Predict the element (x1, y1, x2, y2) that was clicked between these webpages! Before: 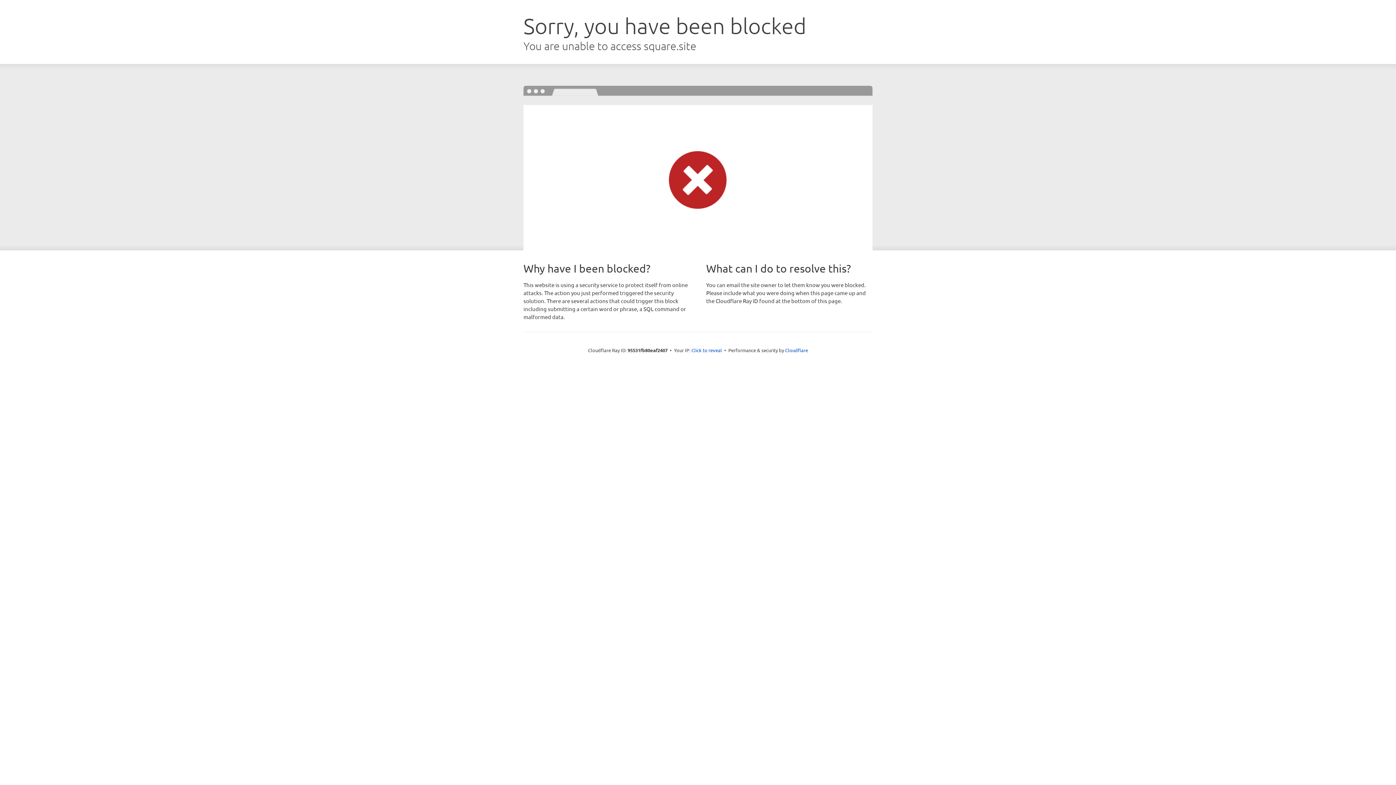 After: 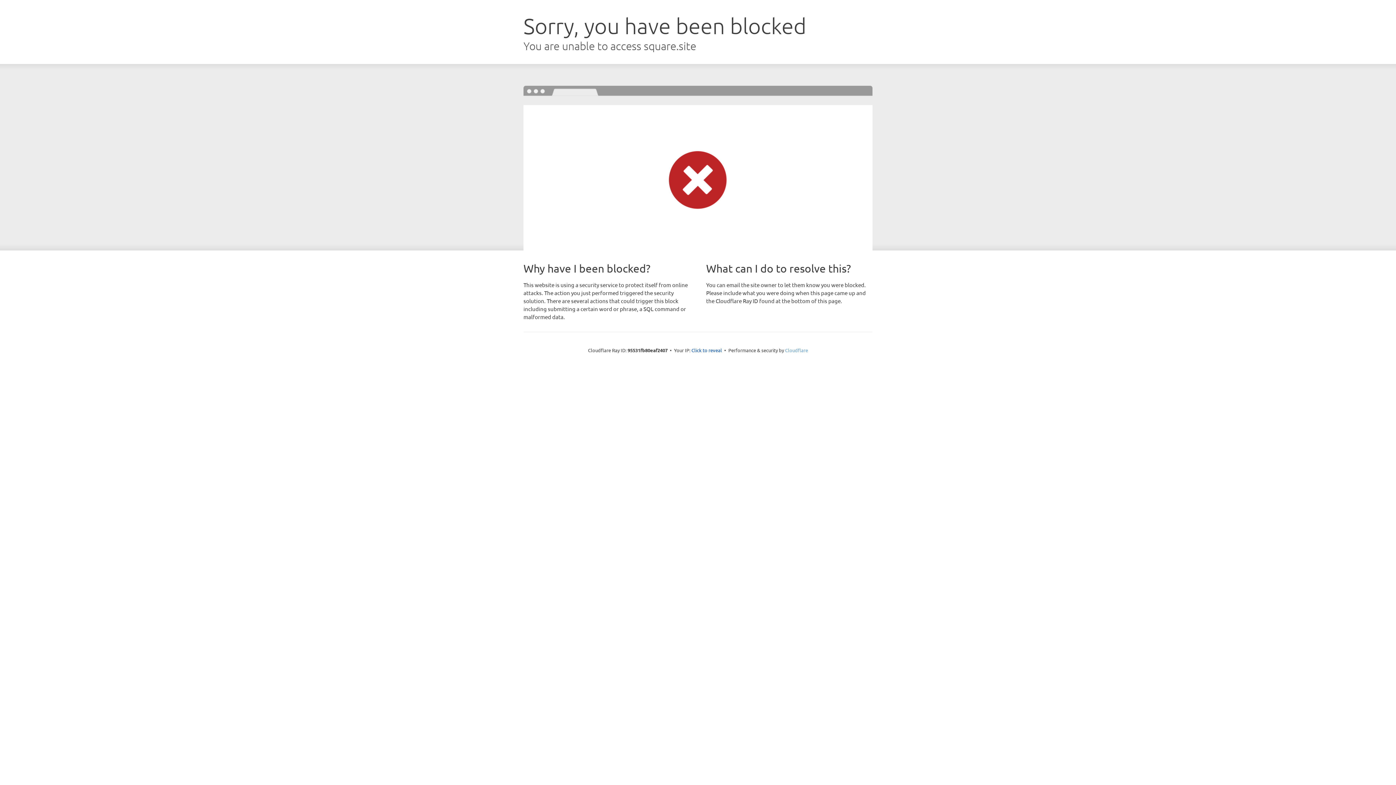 Action: bbox: (785, 347, 808, 353) label: Cloudflare